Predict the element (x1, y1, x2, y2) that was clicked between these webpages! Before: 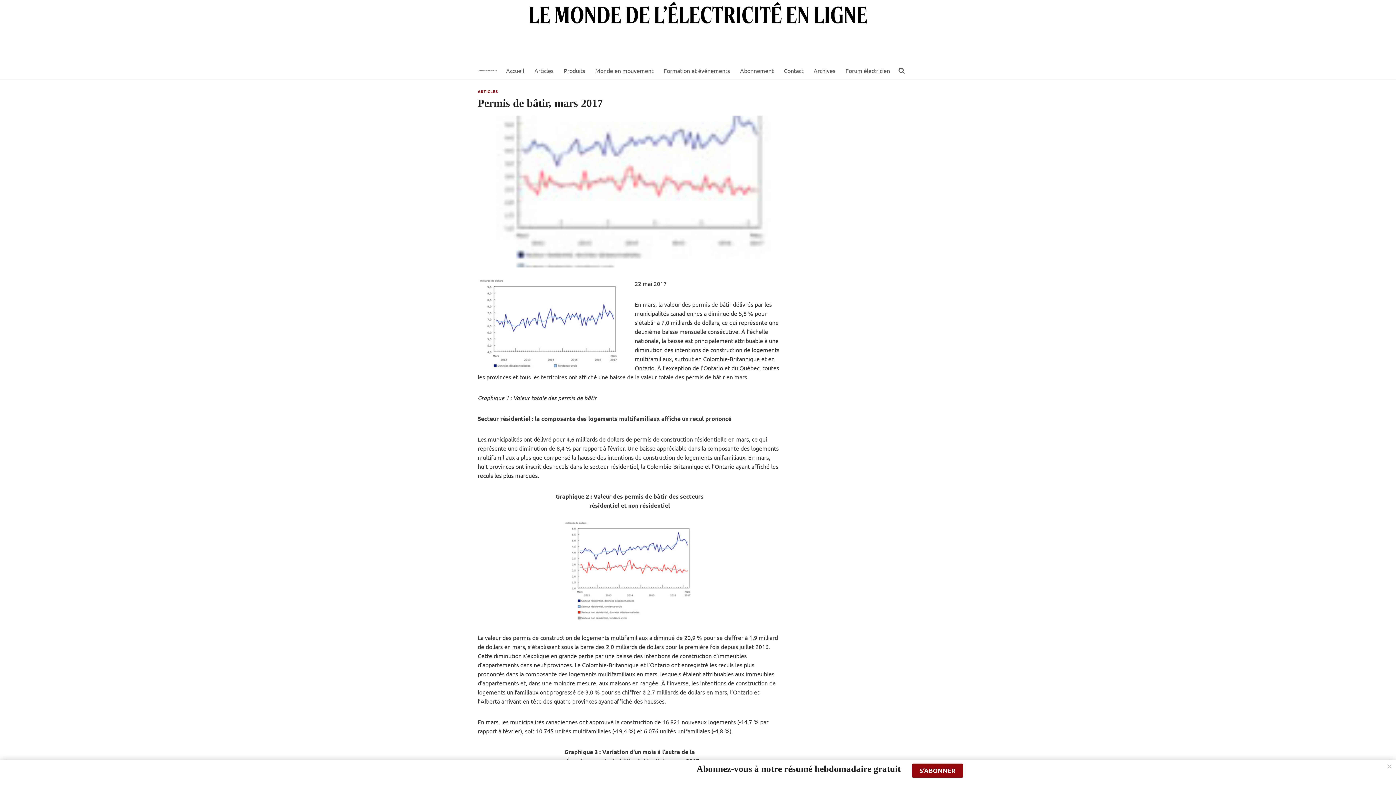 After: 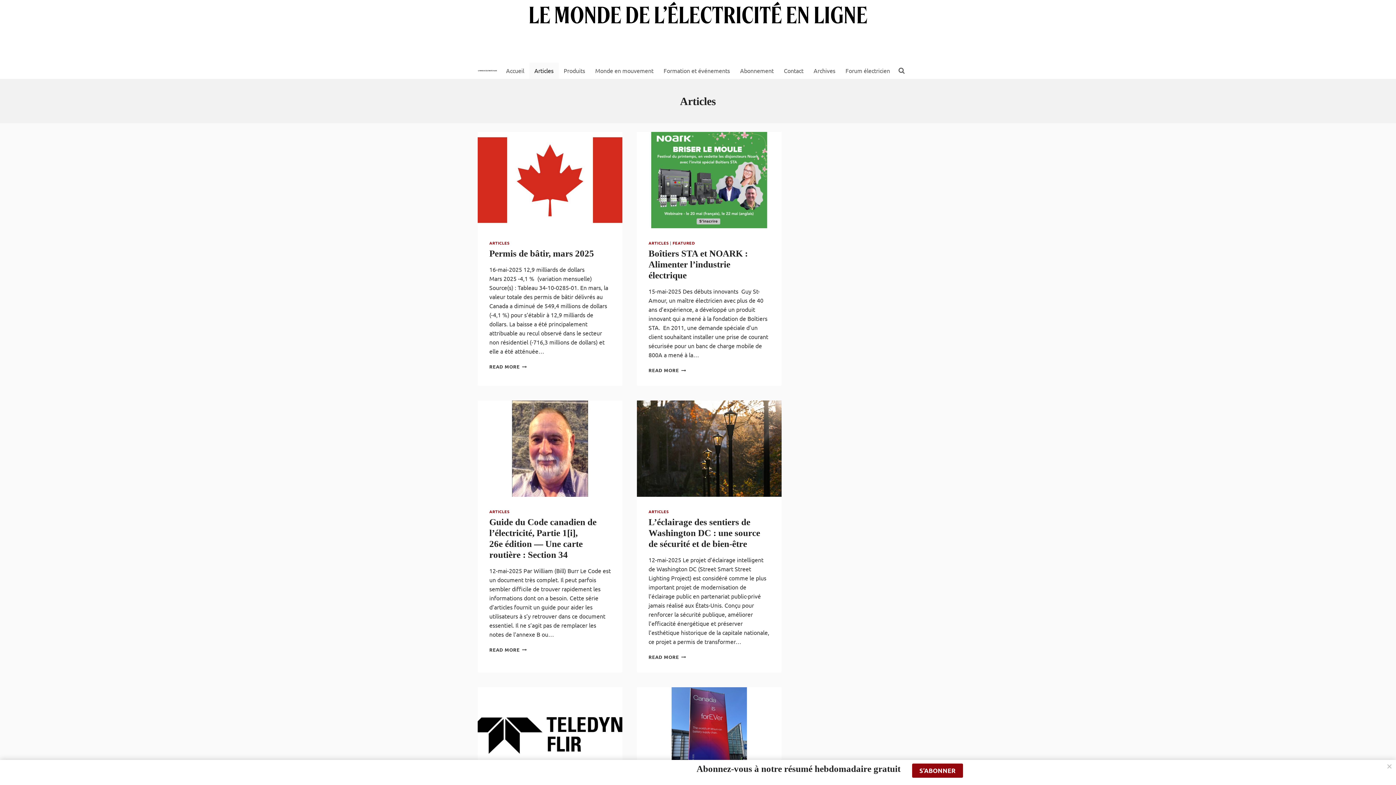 Action: label: Articles bbox: (529, 62, 558, 78)